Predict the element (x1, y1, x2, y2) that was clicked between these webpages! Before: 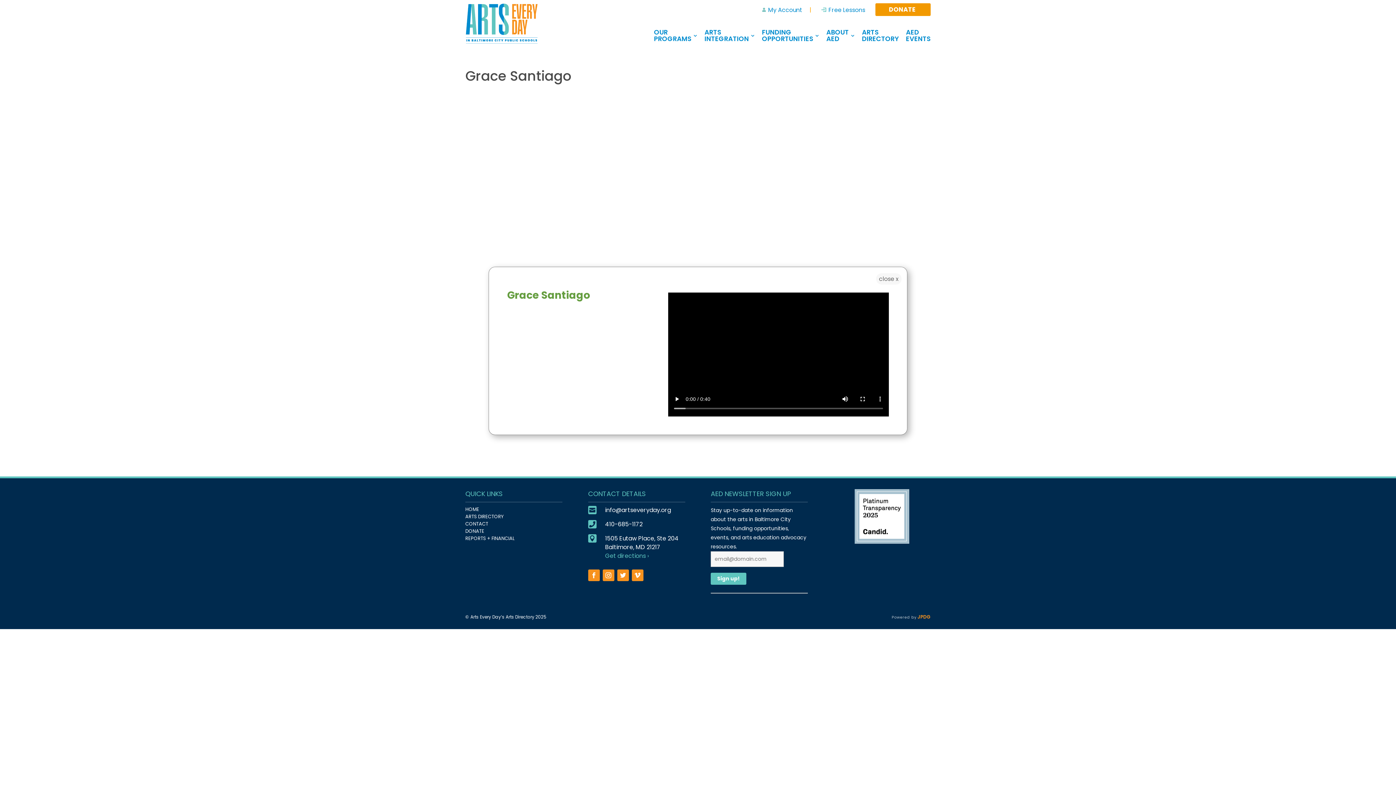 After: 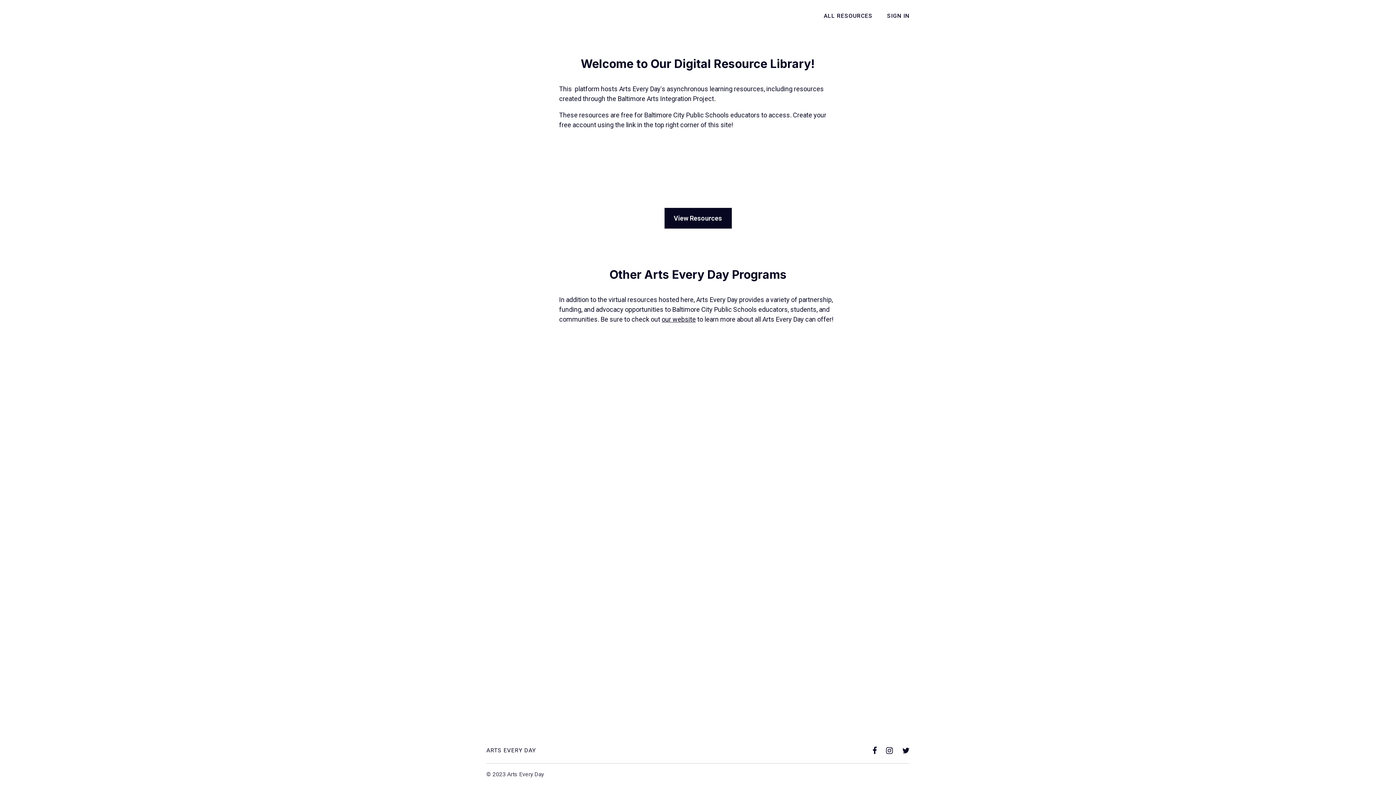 Action: bbox: (815, 1, 875, 17) label:  Free Lessons    